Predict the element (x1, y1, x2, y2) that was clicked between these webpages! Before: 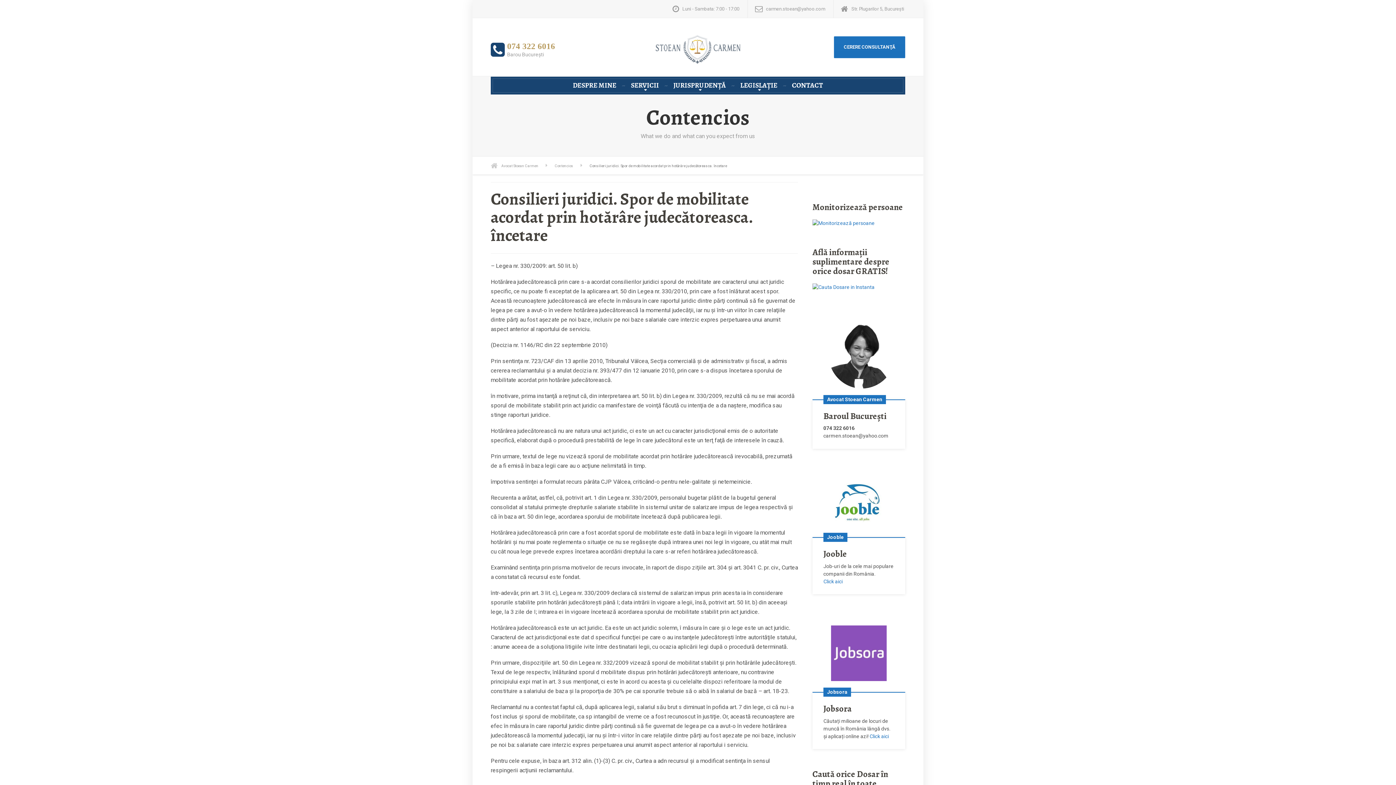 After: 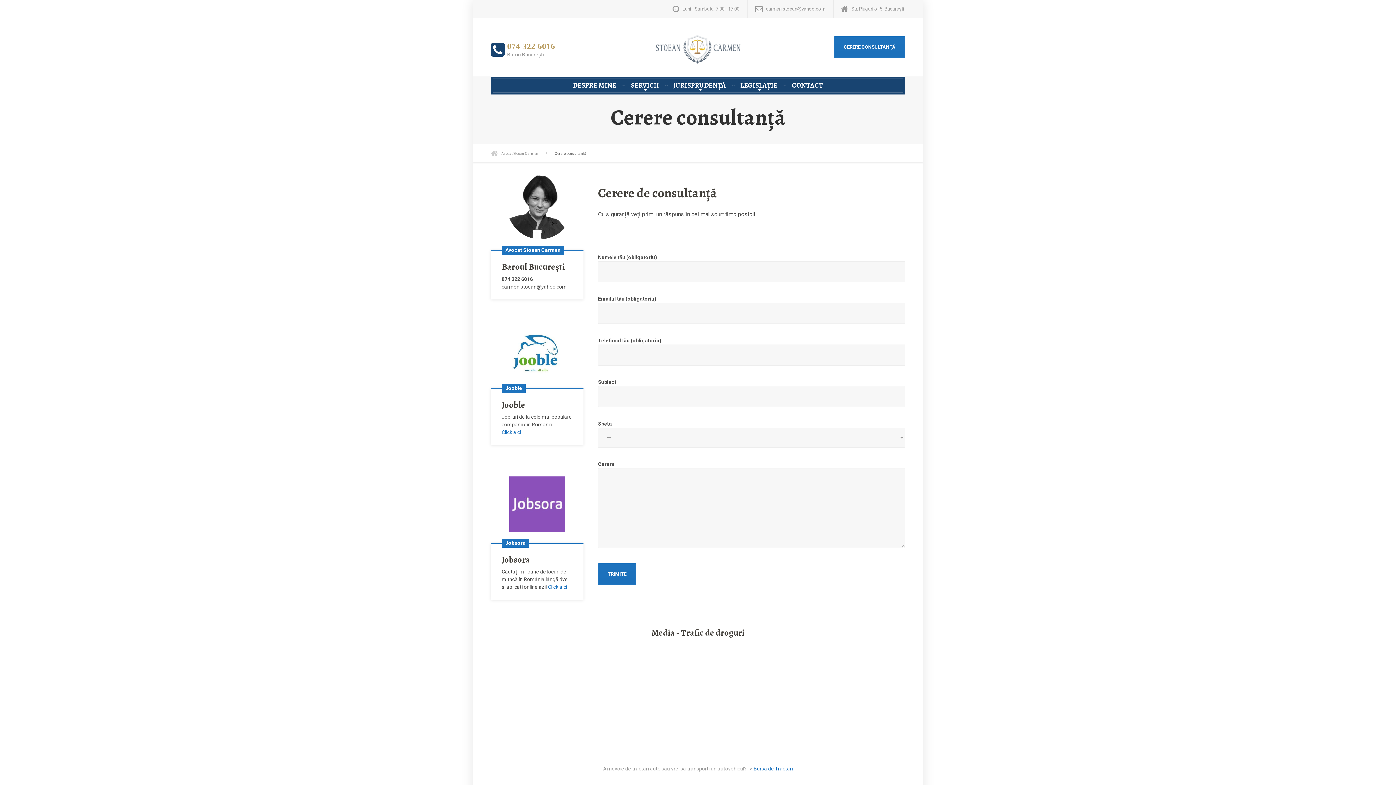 Action: bbox: (834, 36, 905, 58) label: CERERE CONSULTANŢĂ